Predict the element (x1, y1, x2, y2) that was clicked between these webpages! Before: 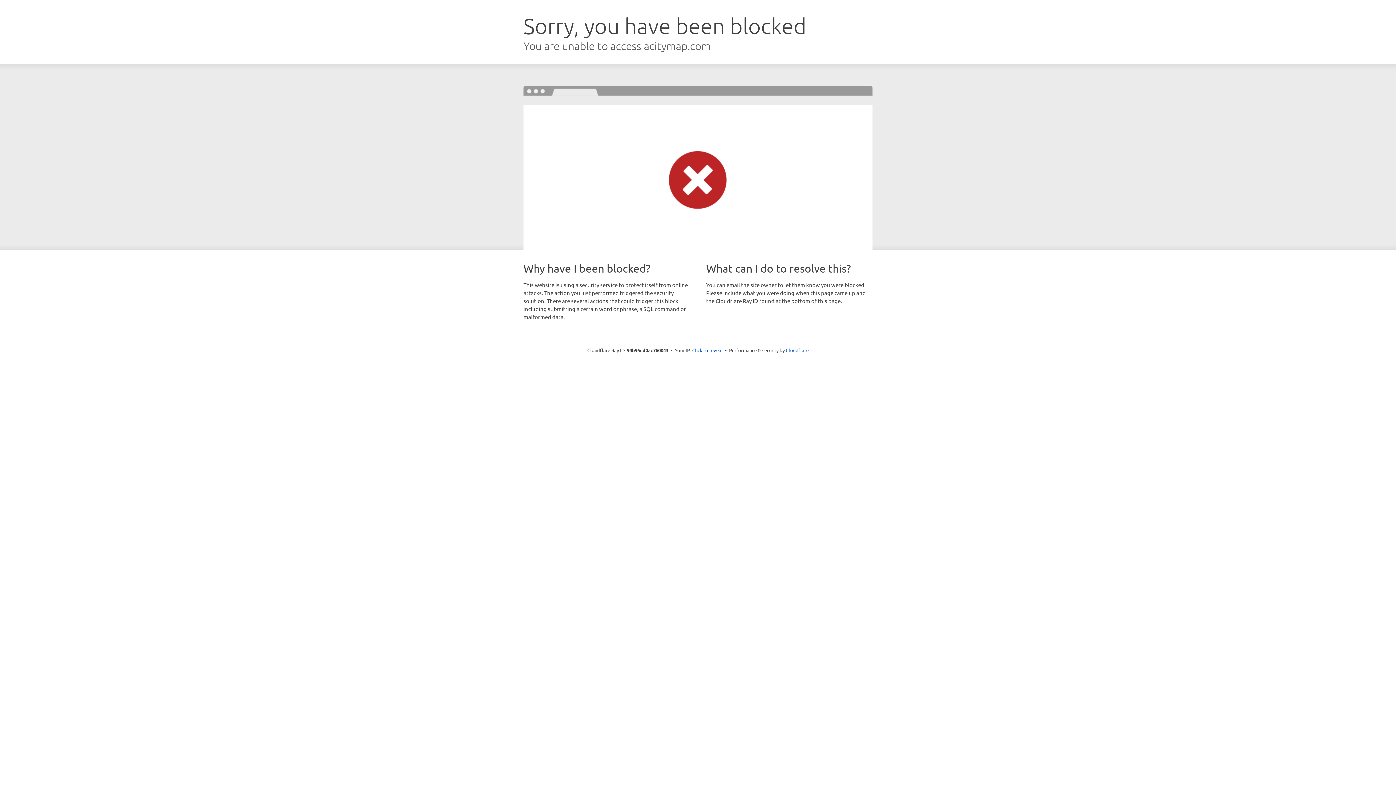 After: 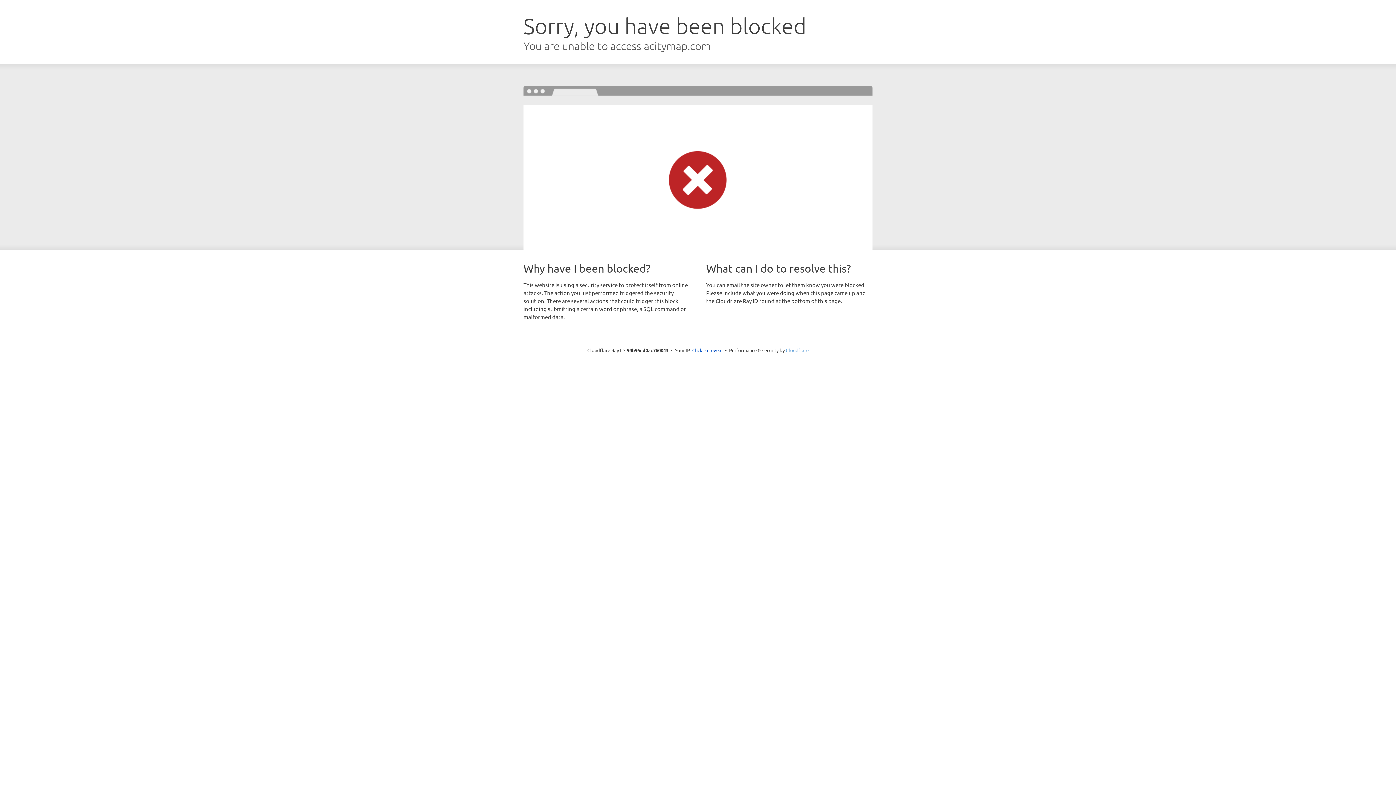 Action: bbox: (786, 347, 808, 353) label: Cloudflare